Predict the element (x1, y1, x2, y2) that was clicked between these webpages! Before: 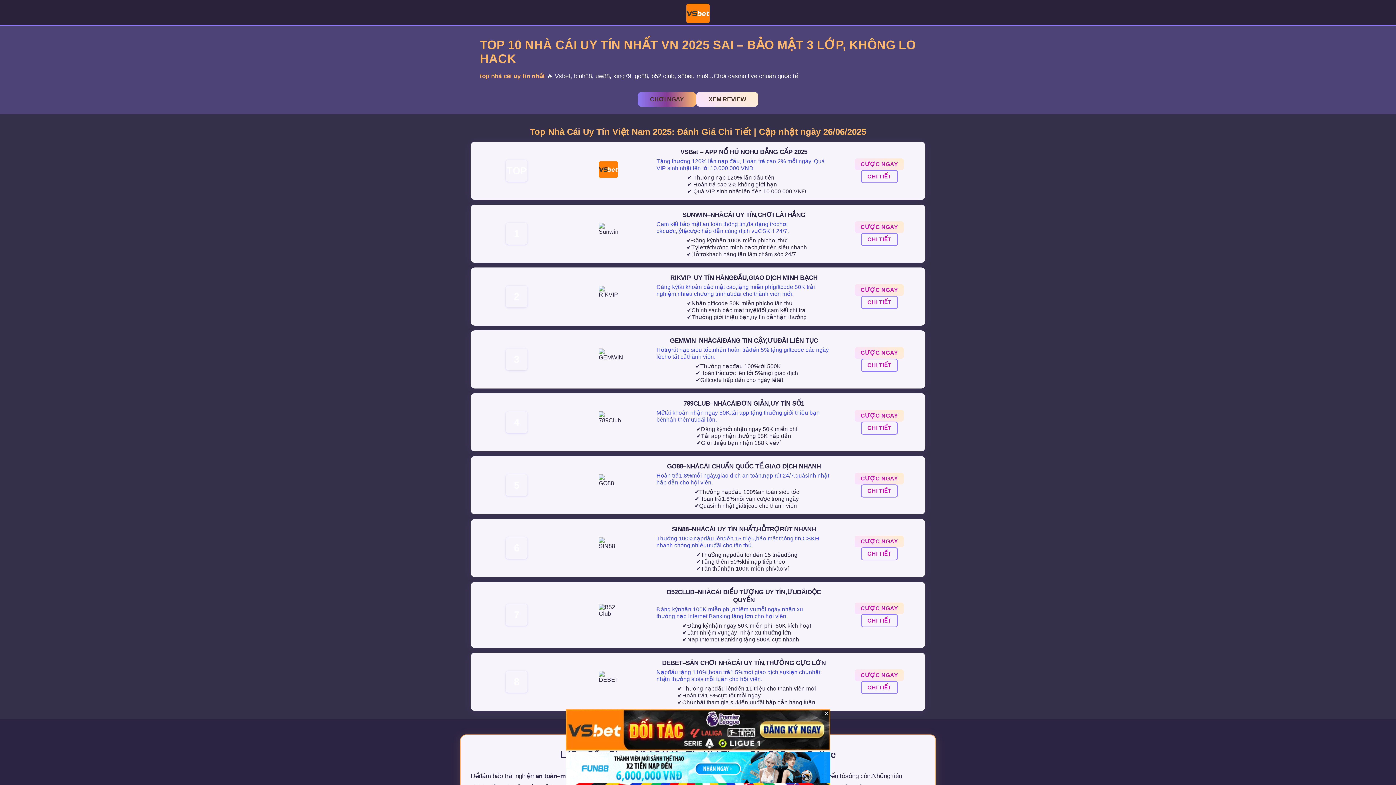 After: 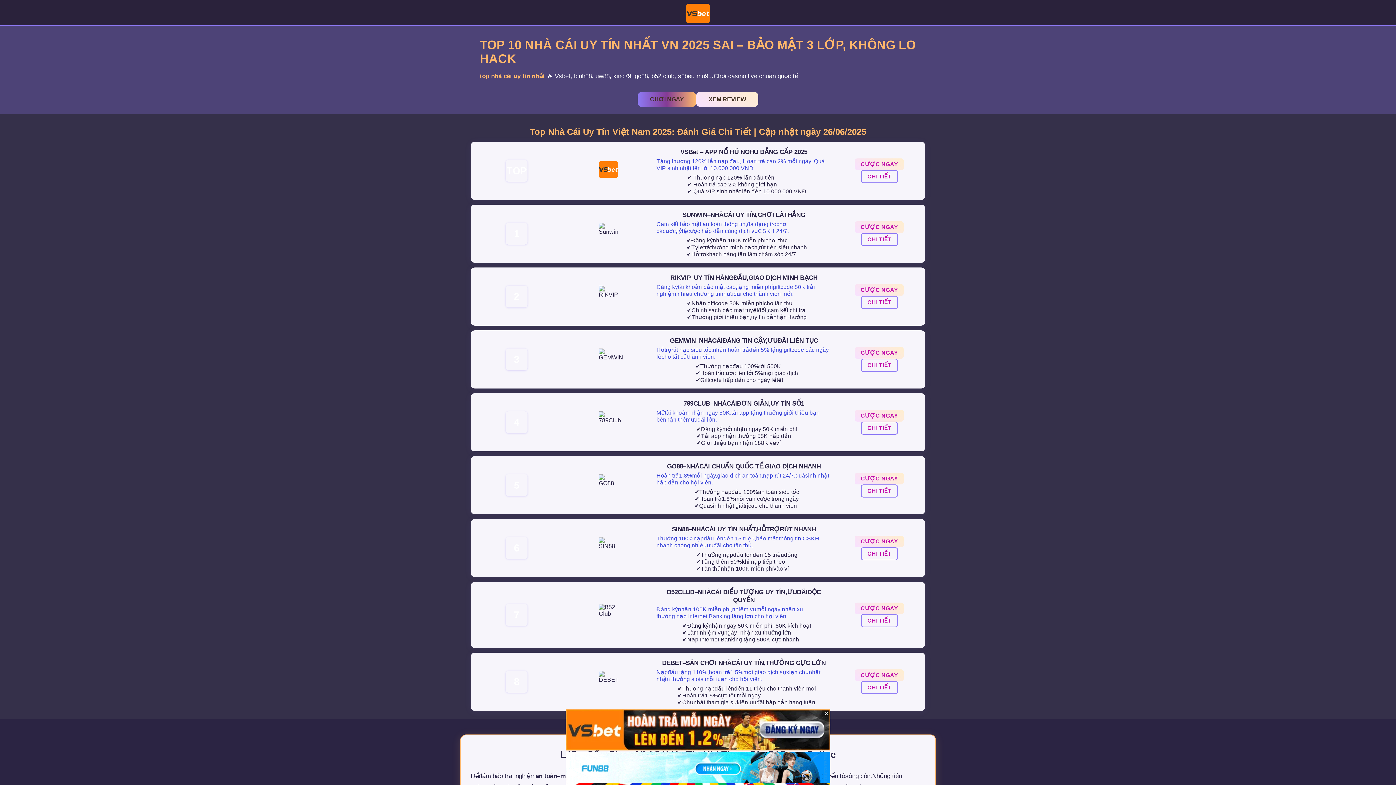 Action: bbox: (855, 473, 904, 484) label: CƯỢC NGAY